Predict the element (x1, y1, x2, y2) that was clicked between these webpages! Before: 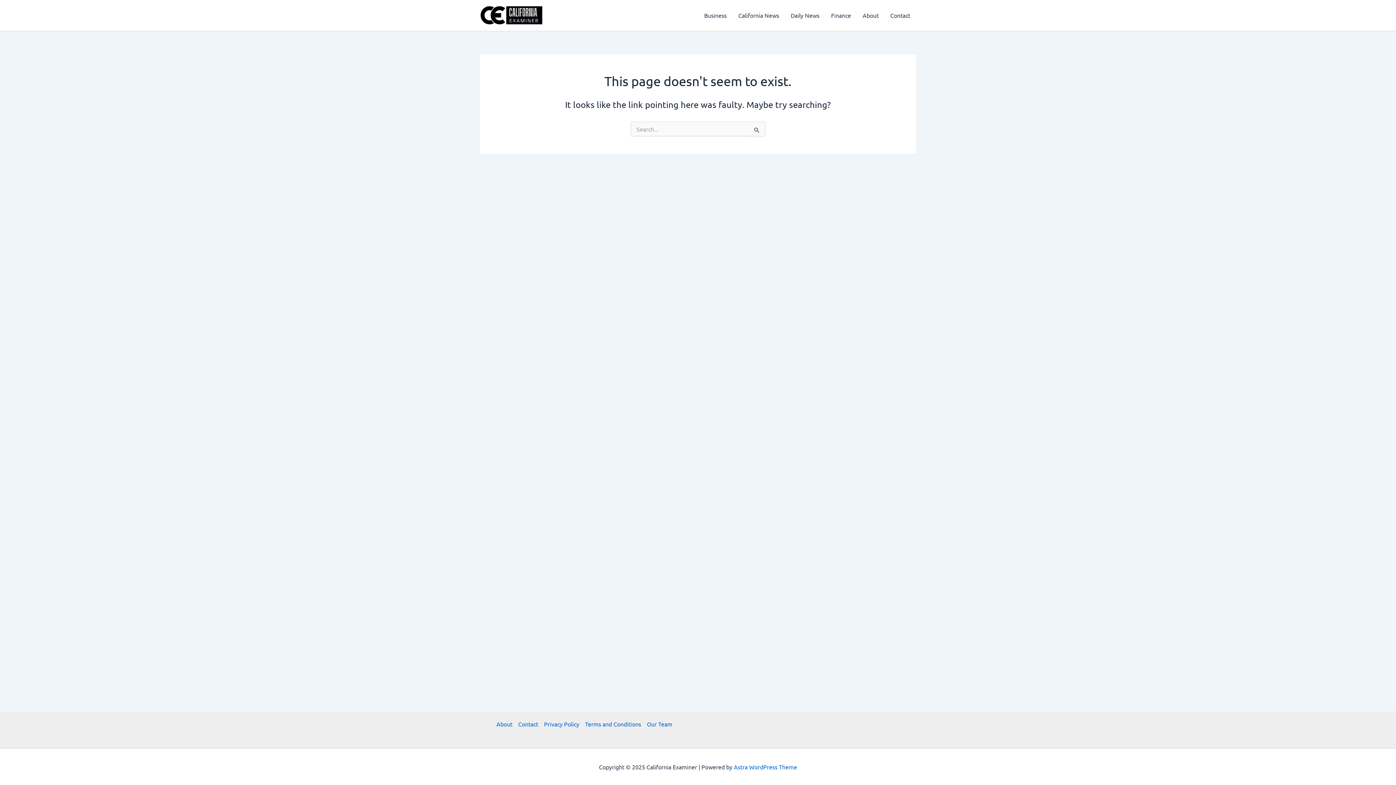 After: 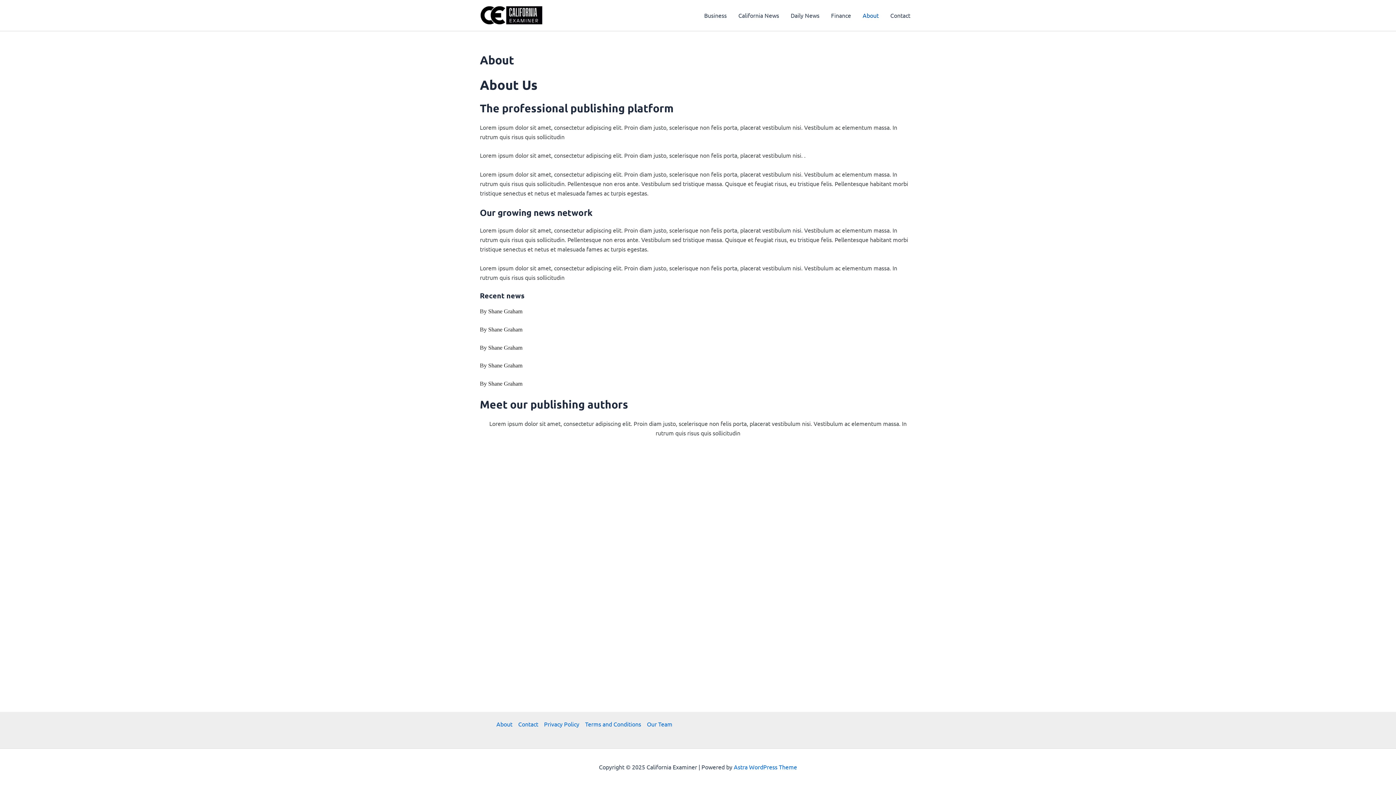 Action: bbox: (857, 0, 884, 29) label: About